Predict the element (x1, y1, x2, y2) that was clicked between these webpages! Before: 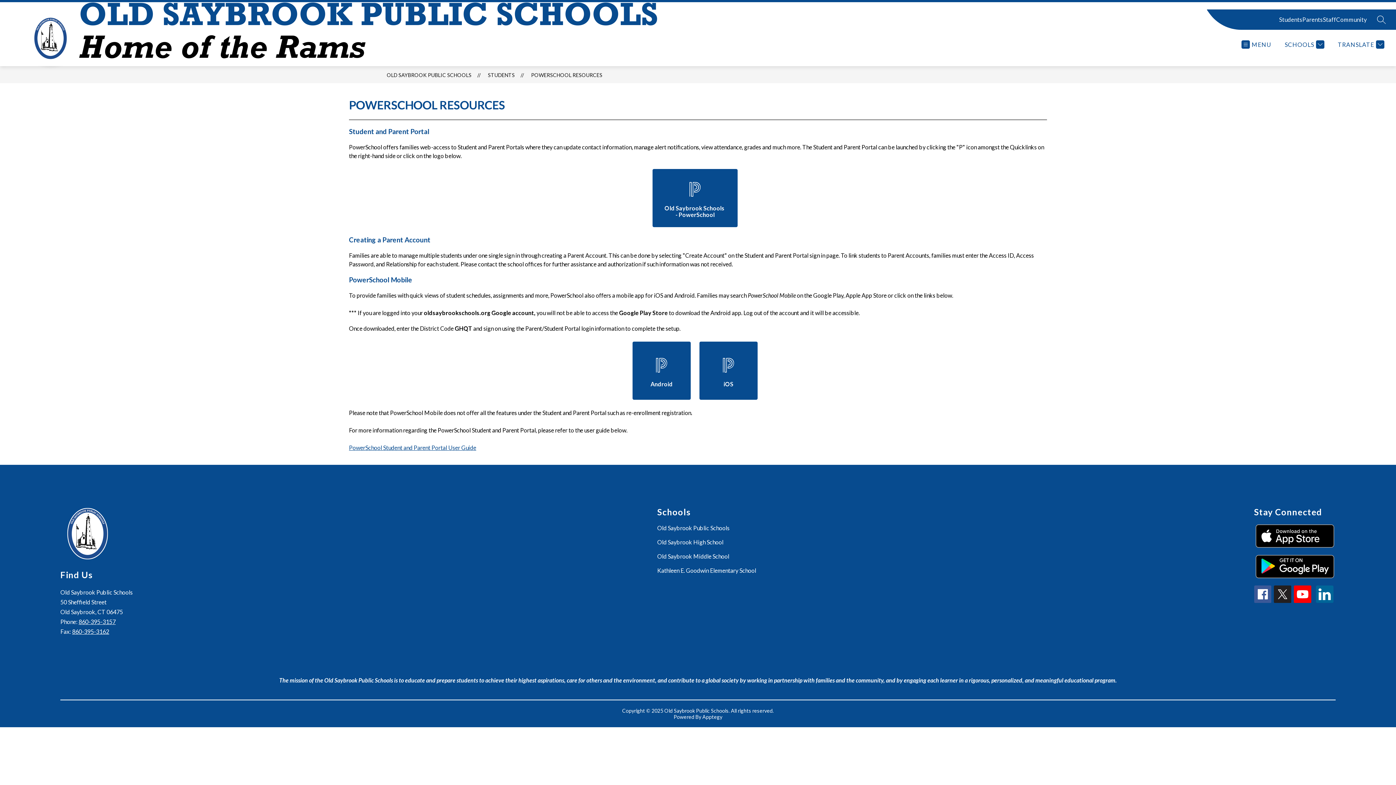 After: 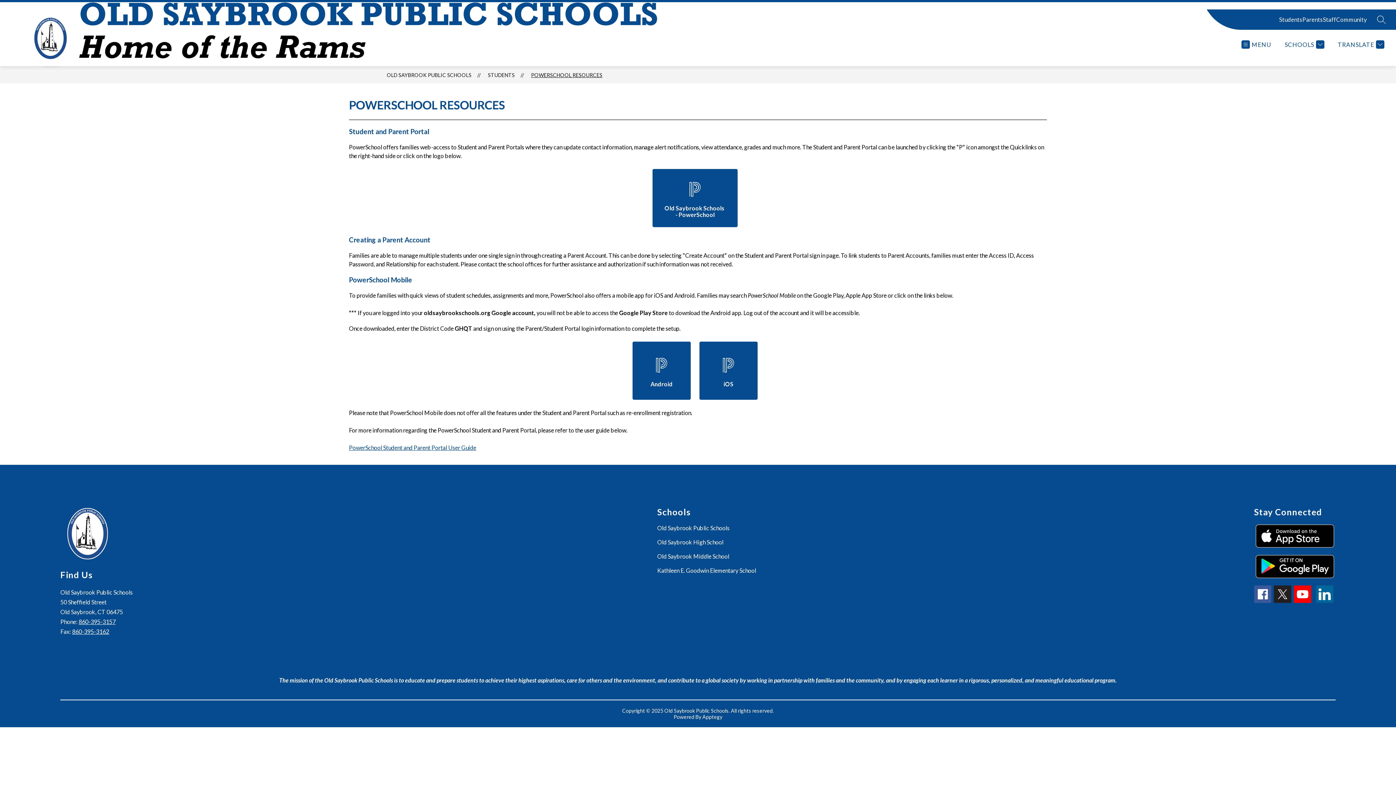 Action: bbox: (531, 72, 602, 78) label: POWERSCHOOL RESOURCES